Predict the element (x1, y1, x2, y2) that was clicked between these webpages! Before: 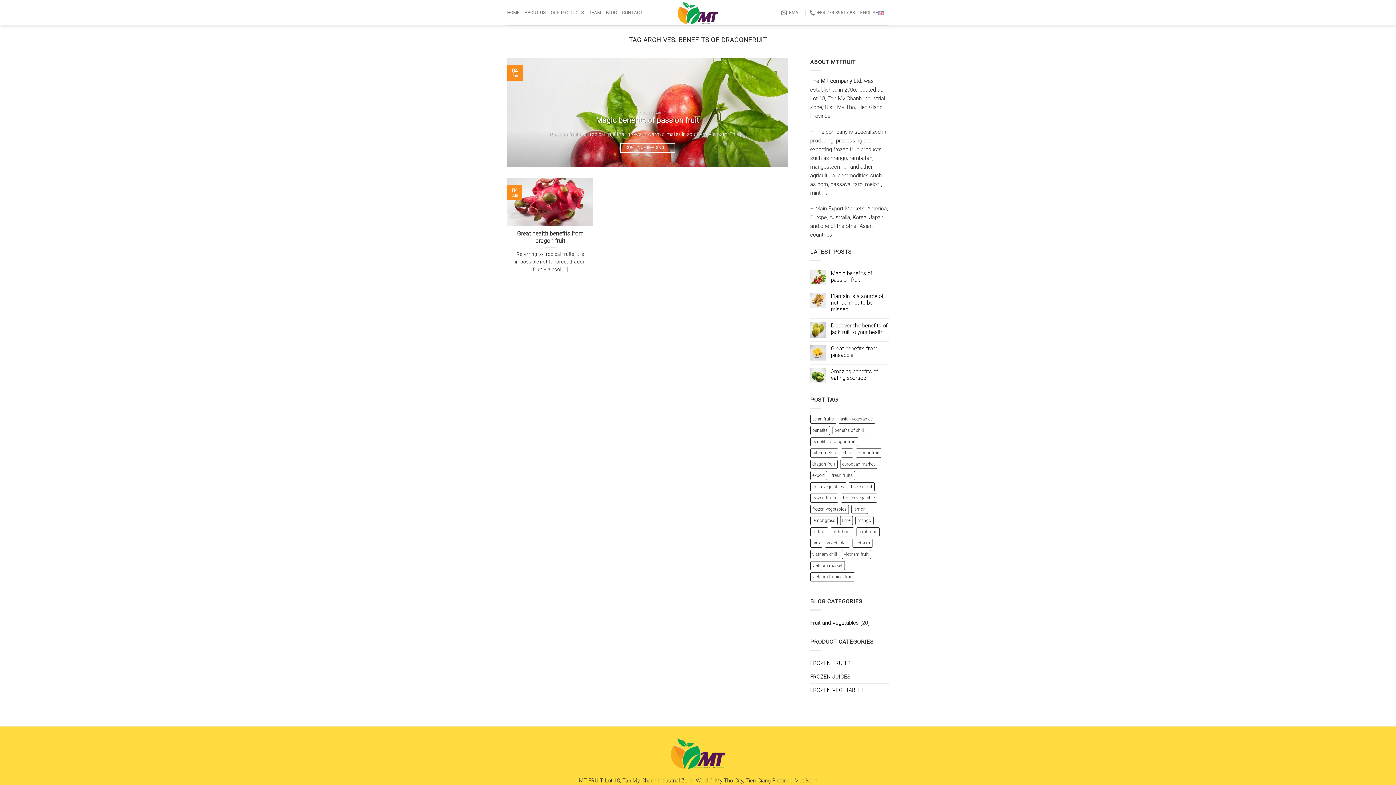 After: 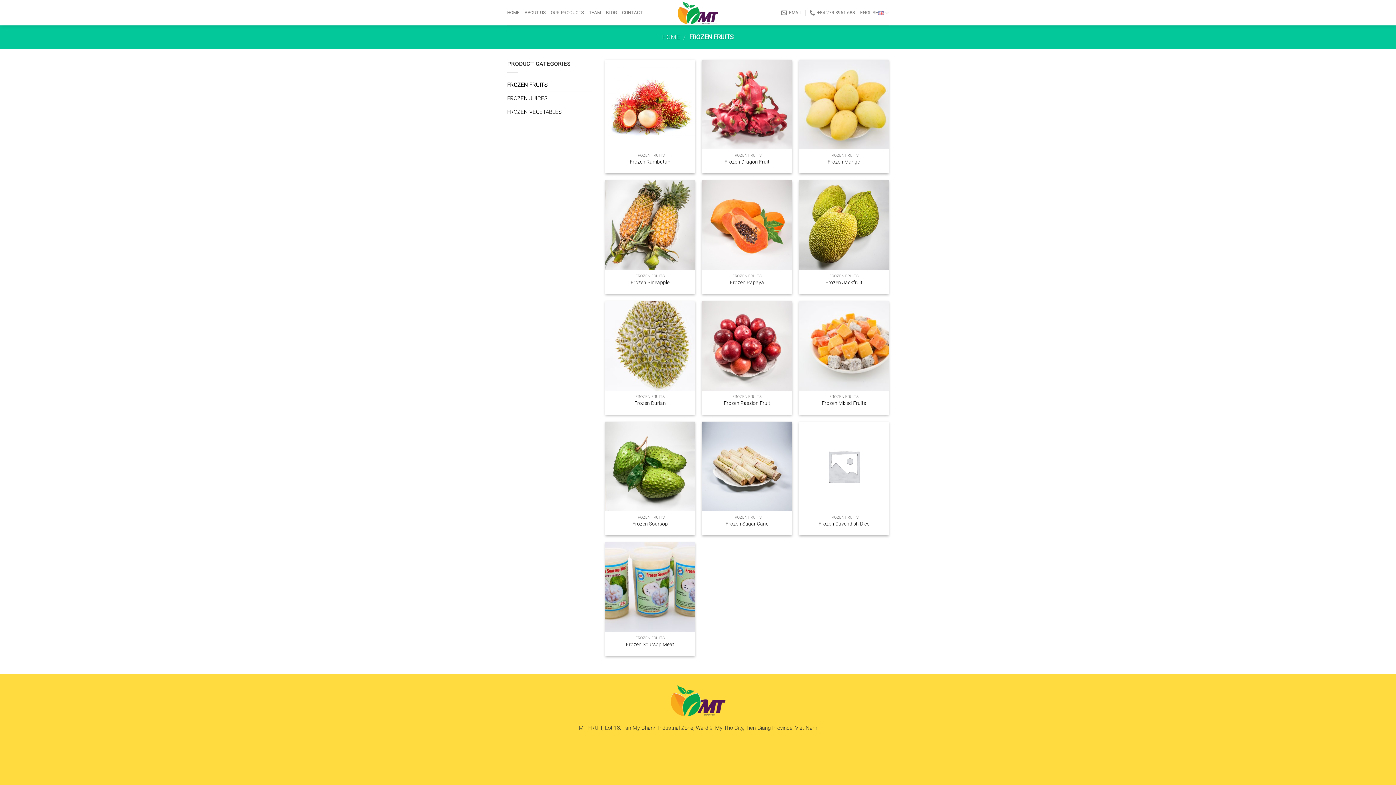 Action: bbox: (810, 656, 889, 670) label: FROZEN FRUITS